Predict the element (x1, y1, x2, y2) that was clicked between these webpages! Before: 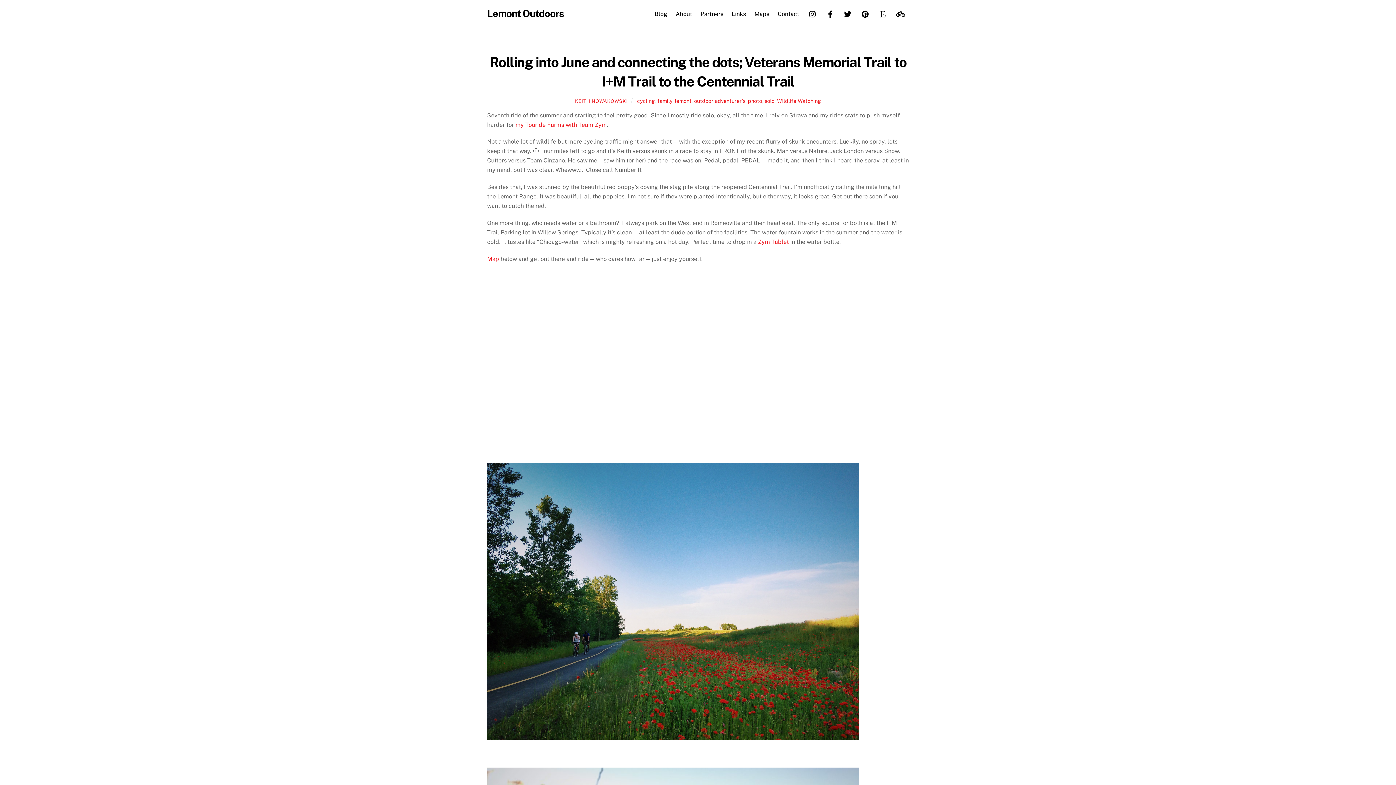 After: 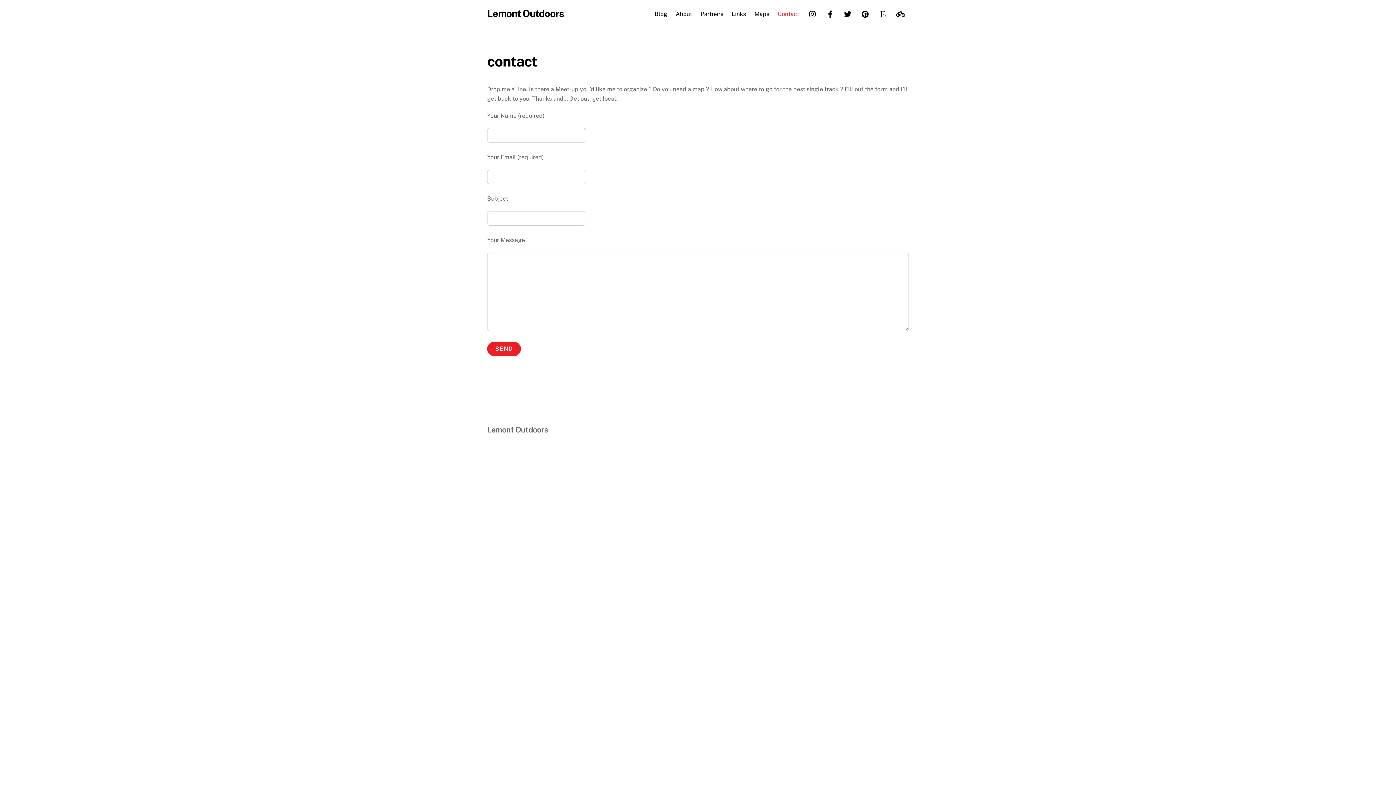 Action: label: Contact bbox: (774, 5, 802, 22)